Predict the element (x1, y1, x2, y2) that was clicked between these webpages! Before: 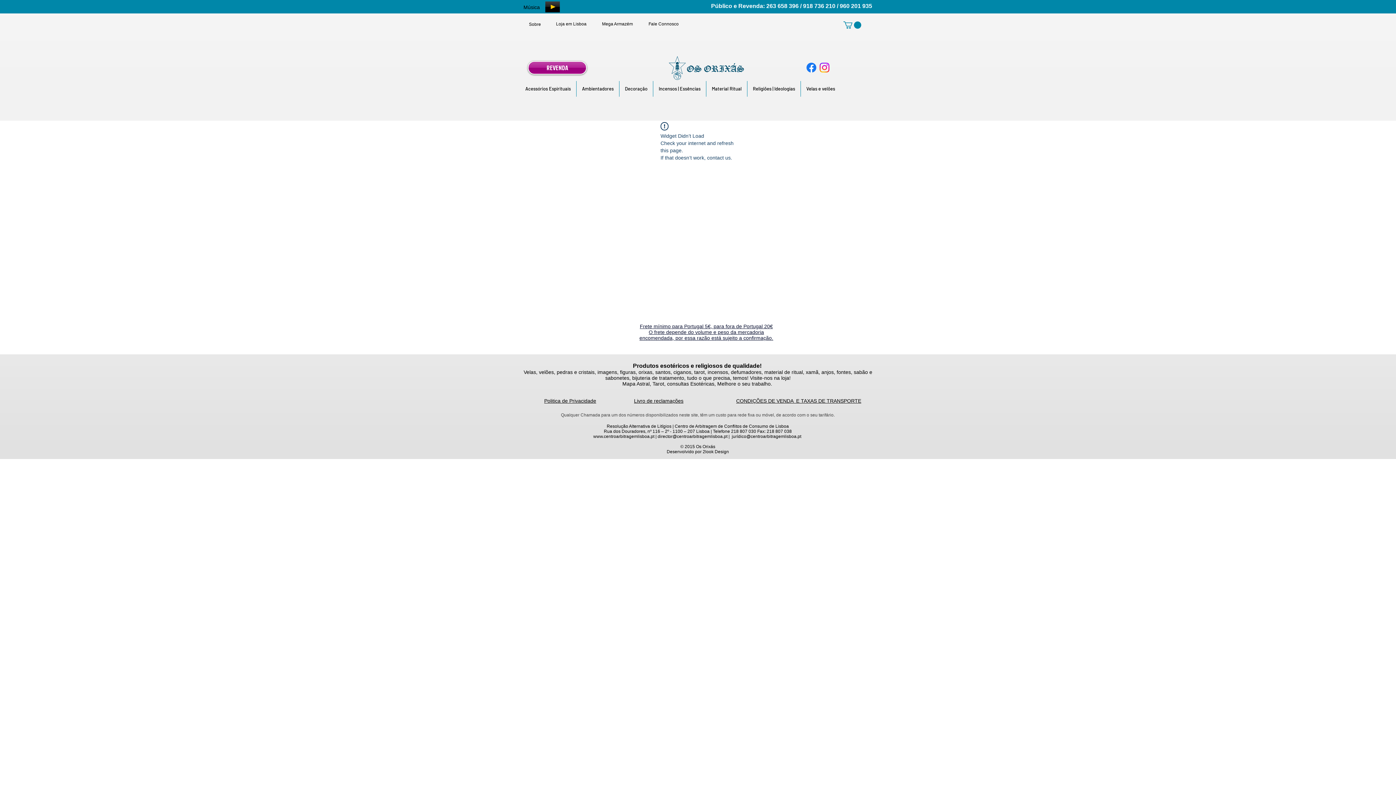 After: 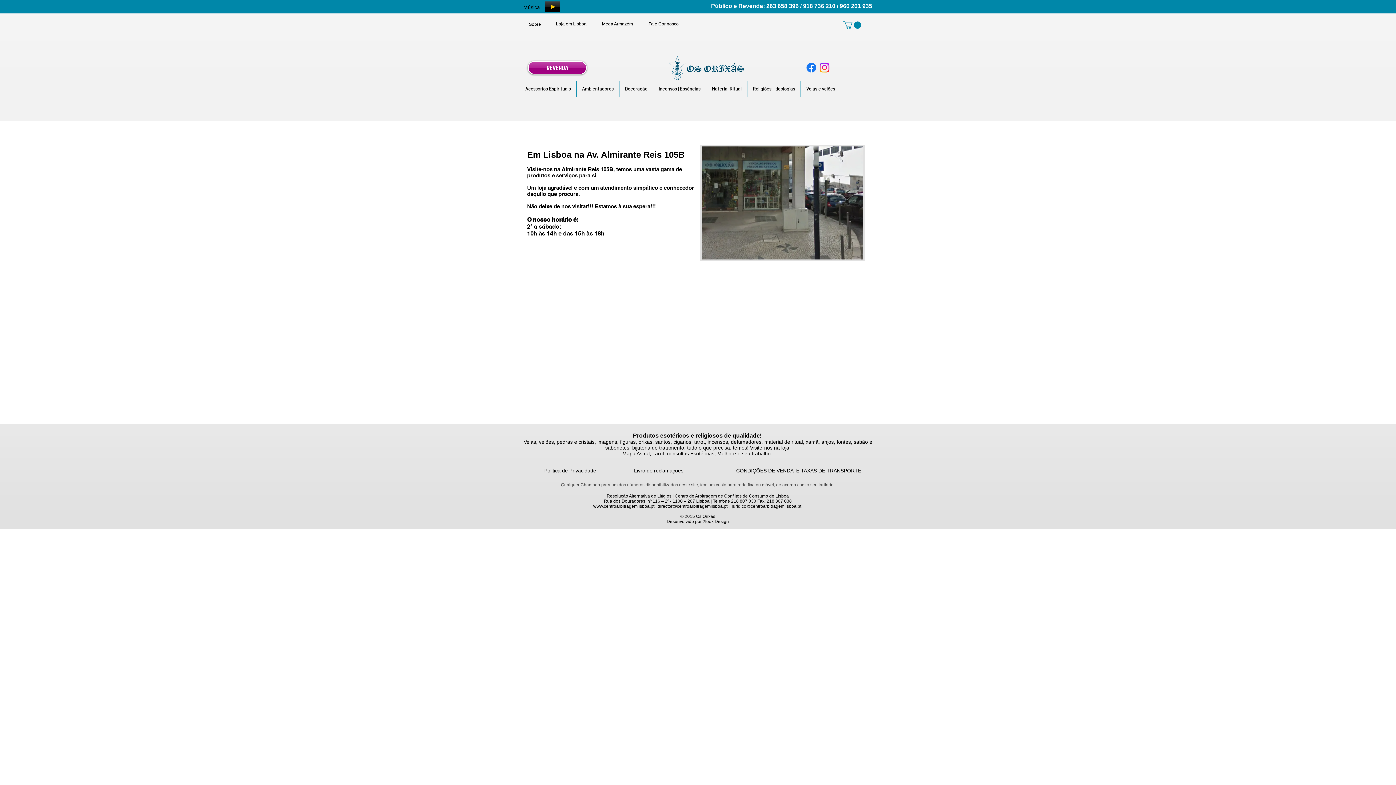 Action: label: Loja em Lisboa bbox: (548, 18, 594, 29)